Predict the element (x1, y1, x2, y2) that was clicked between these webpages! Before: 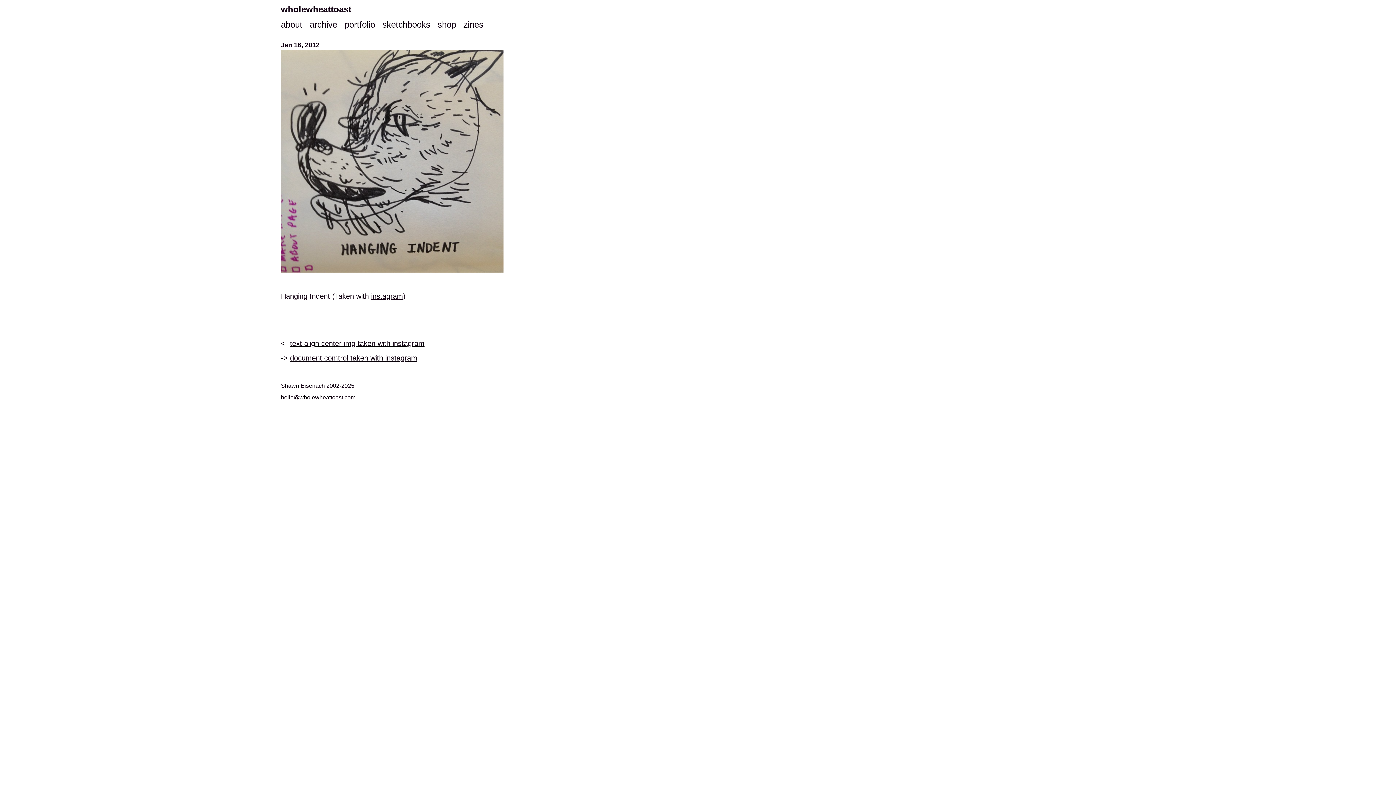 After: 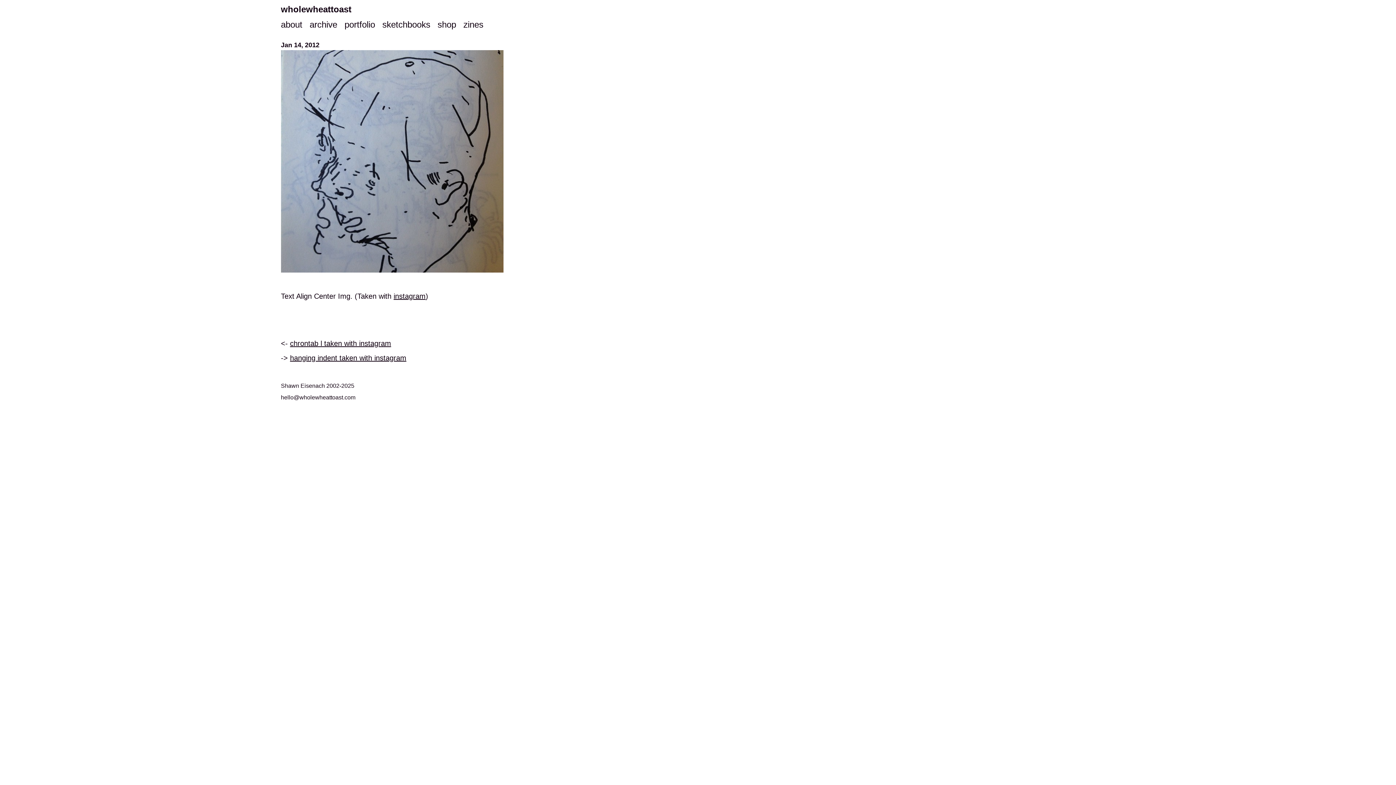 Action: label: text align center img taken with instagram bbox: (290, 339, 424, 347)